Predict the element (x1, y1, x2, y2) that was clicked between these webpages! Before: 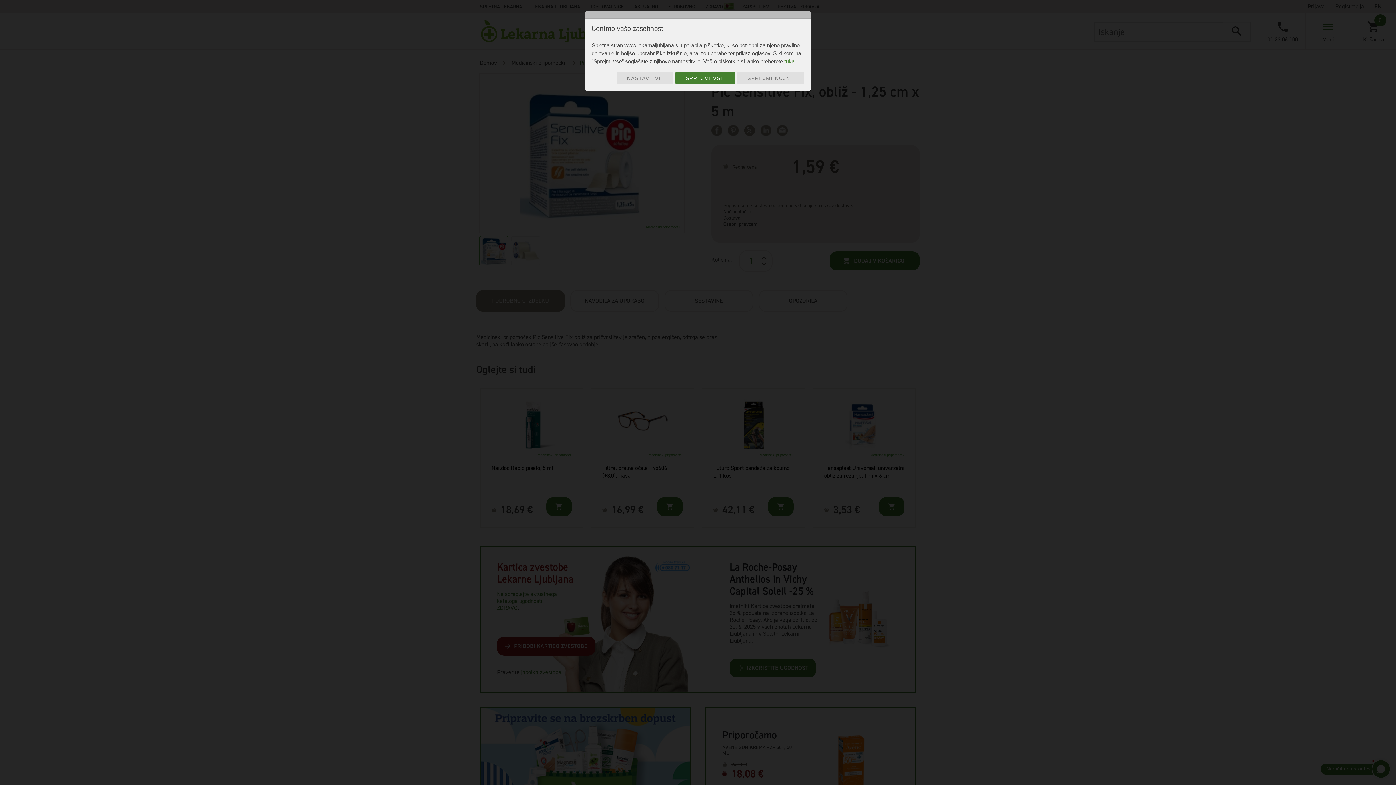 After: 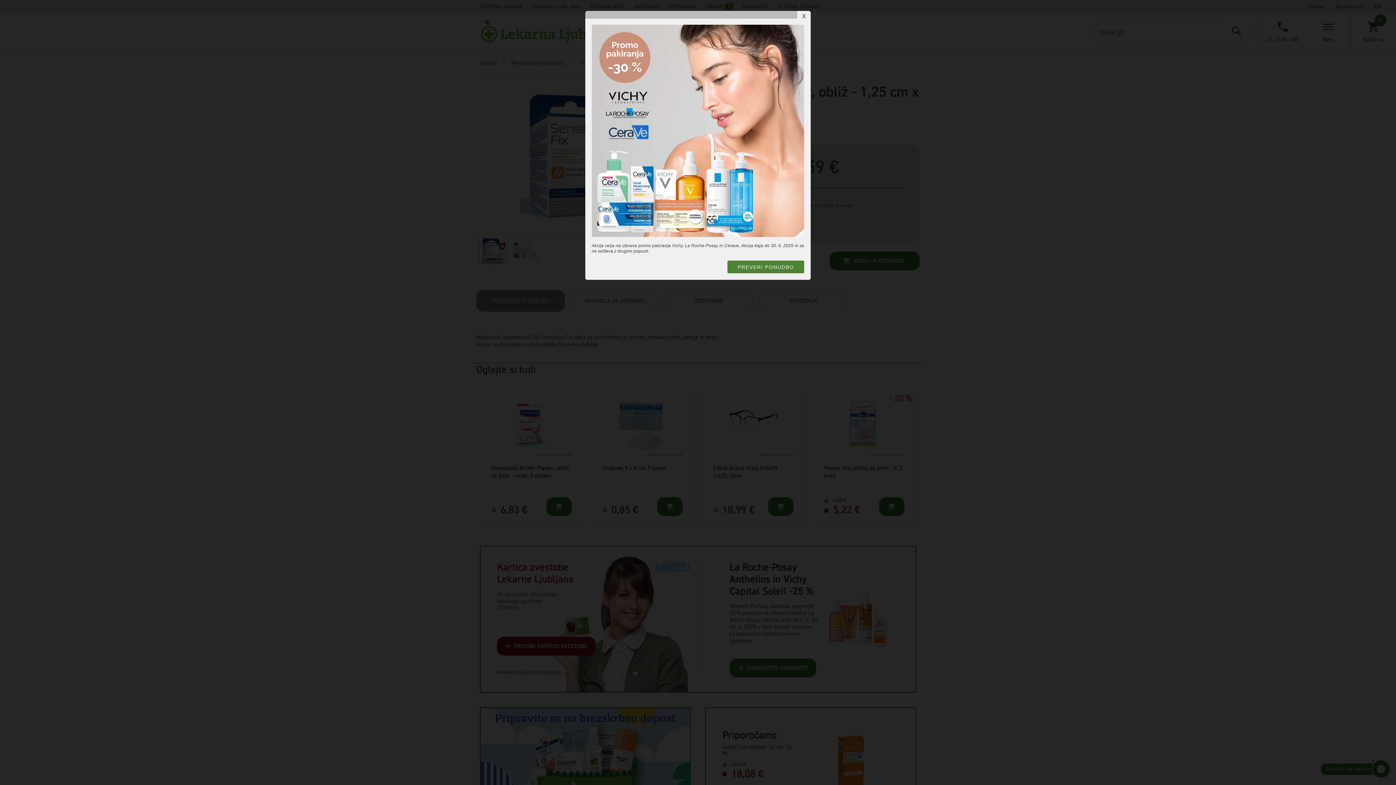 Action: label: SPREJMI VSE bbox: (675, 71, 734, 84)